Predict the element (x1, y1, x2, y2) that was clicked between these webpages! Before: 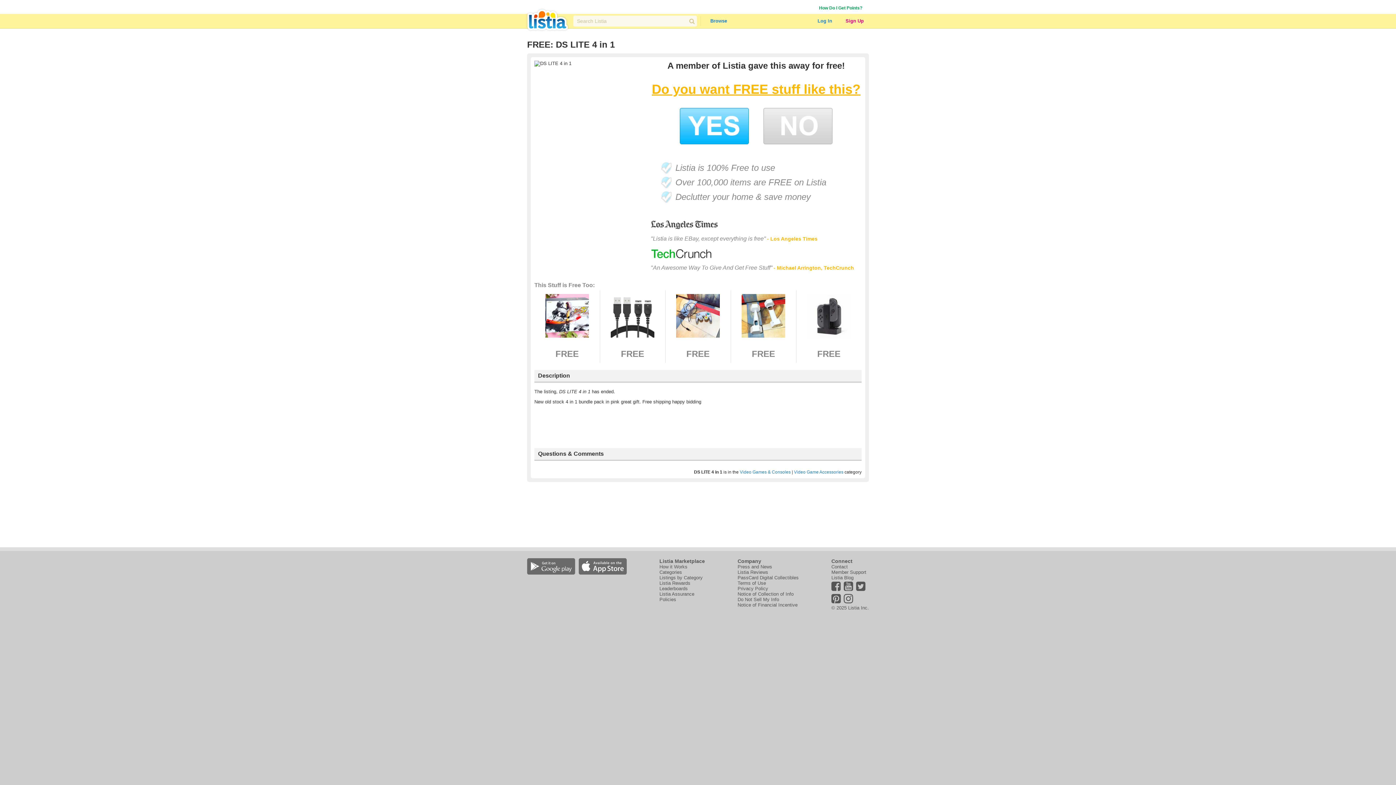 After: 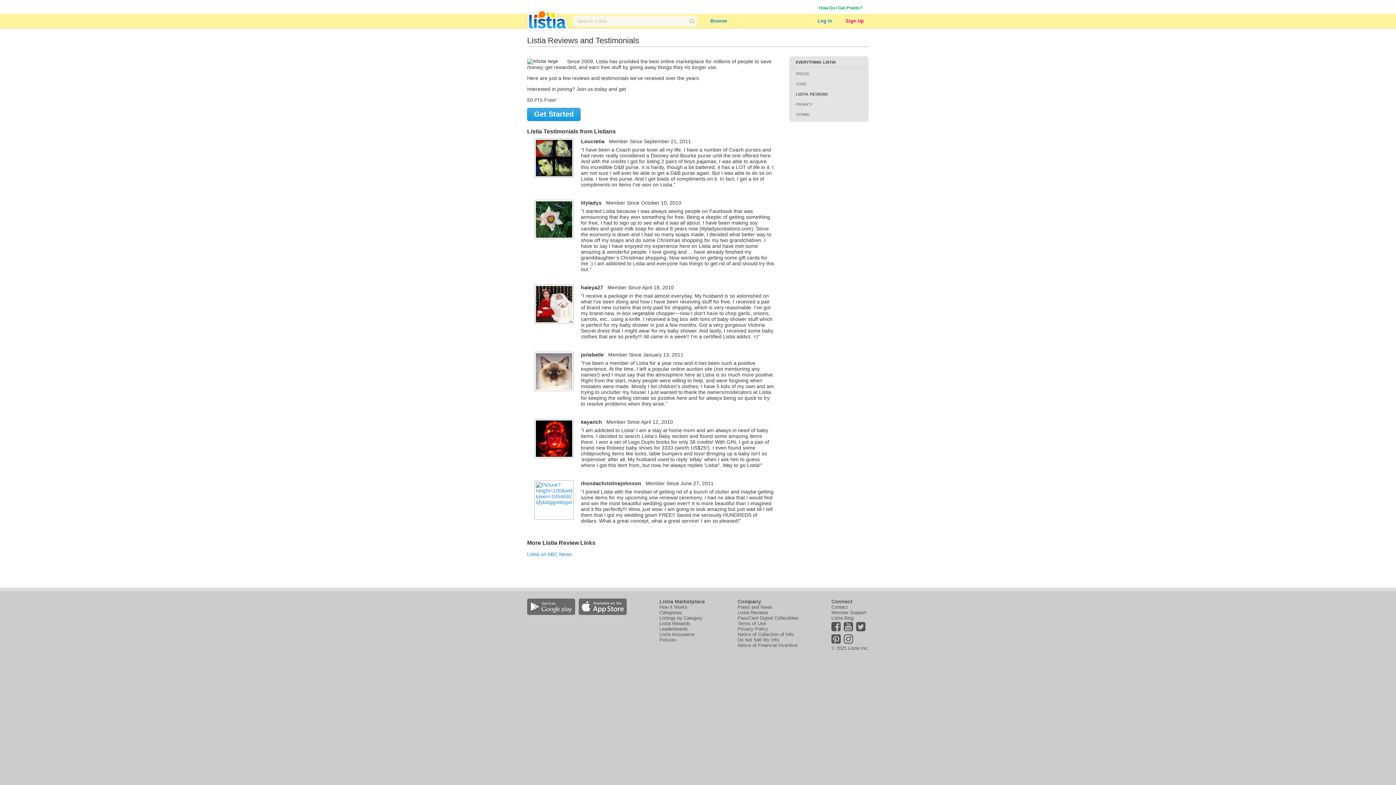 Action: bbox: (737, 569, 768, 575) label: Listia Reviews